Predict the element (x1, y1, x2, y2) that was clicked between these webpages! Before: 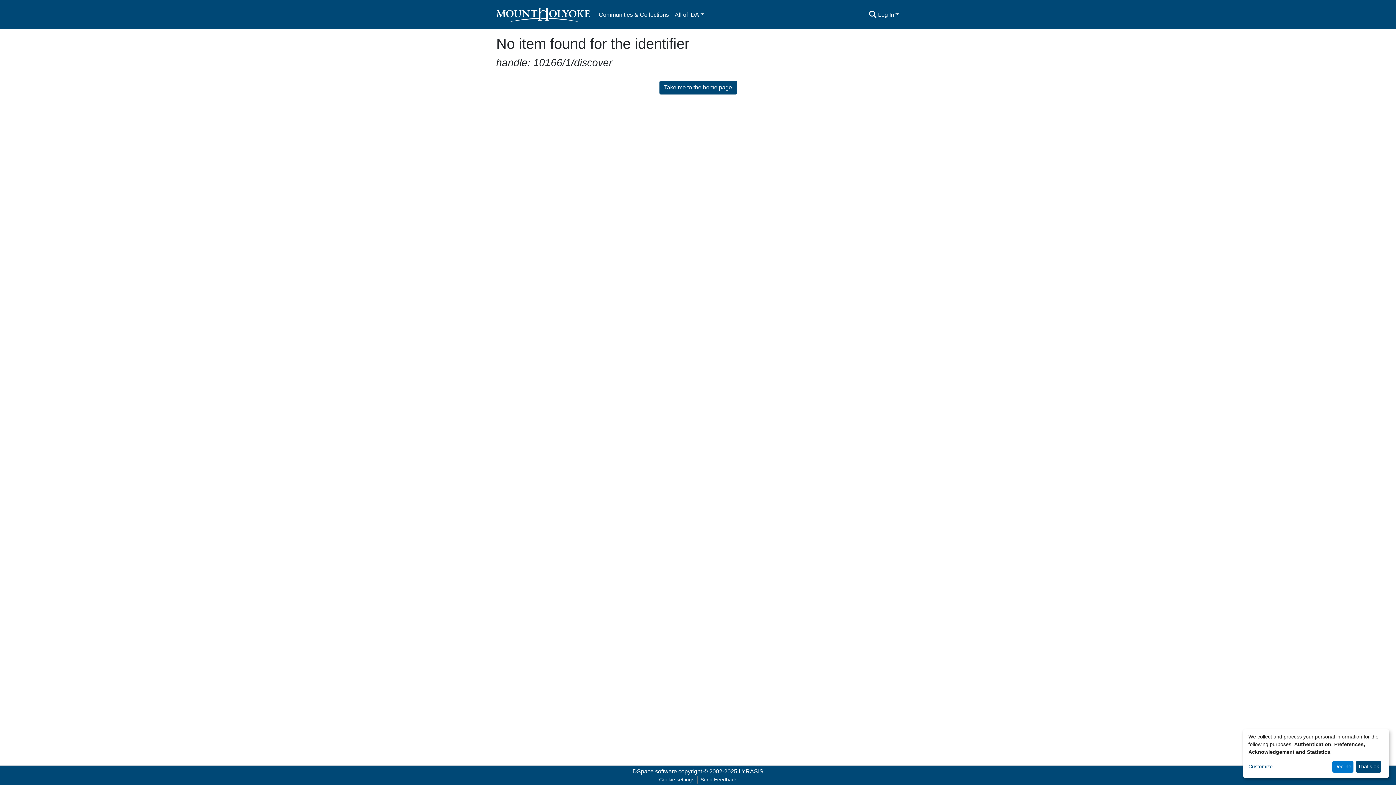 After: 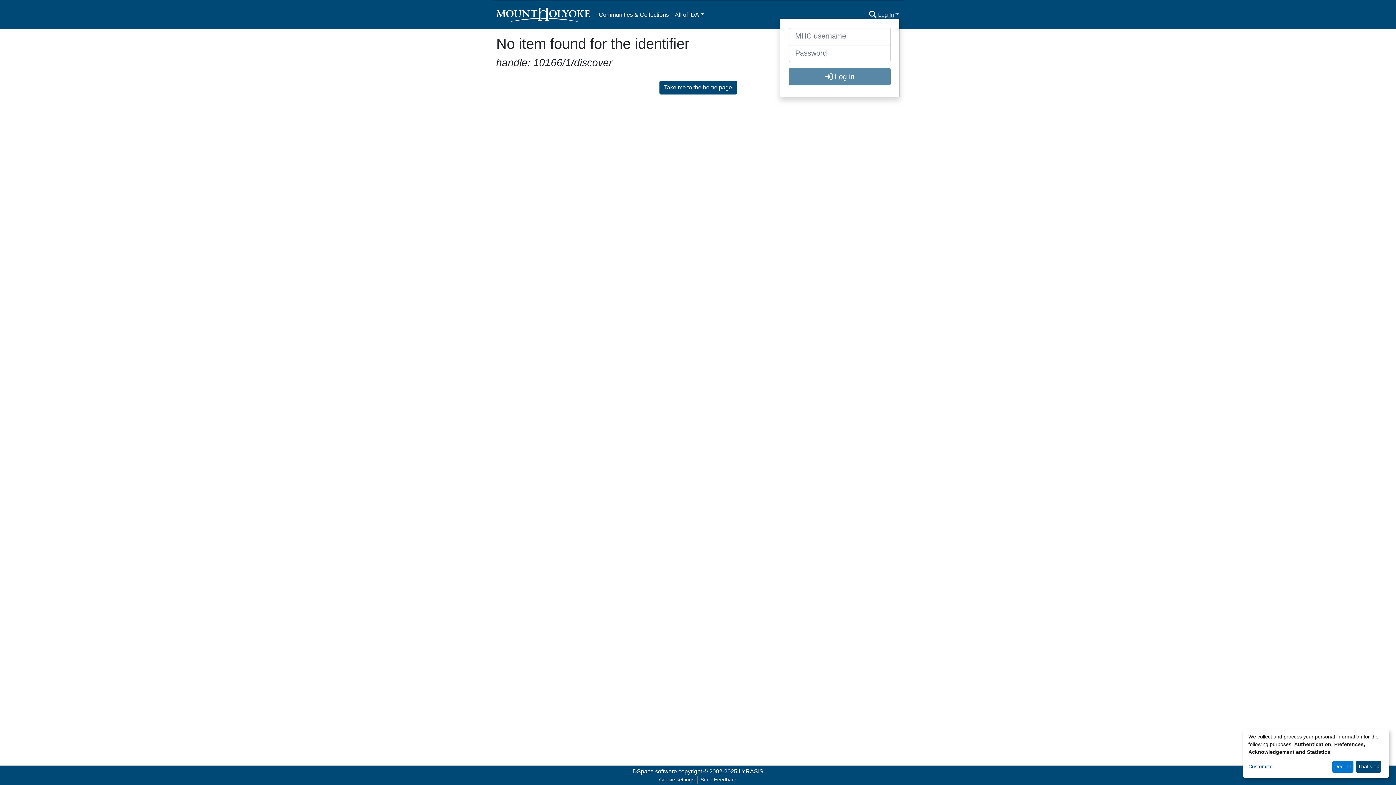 Action: bbox: (877, 11, 900, 17) label: Log In